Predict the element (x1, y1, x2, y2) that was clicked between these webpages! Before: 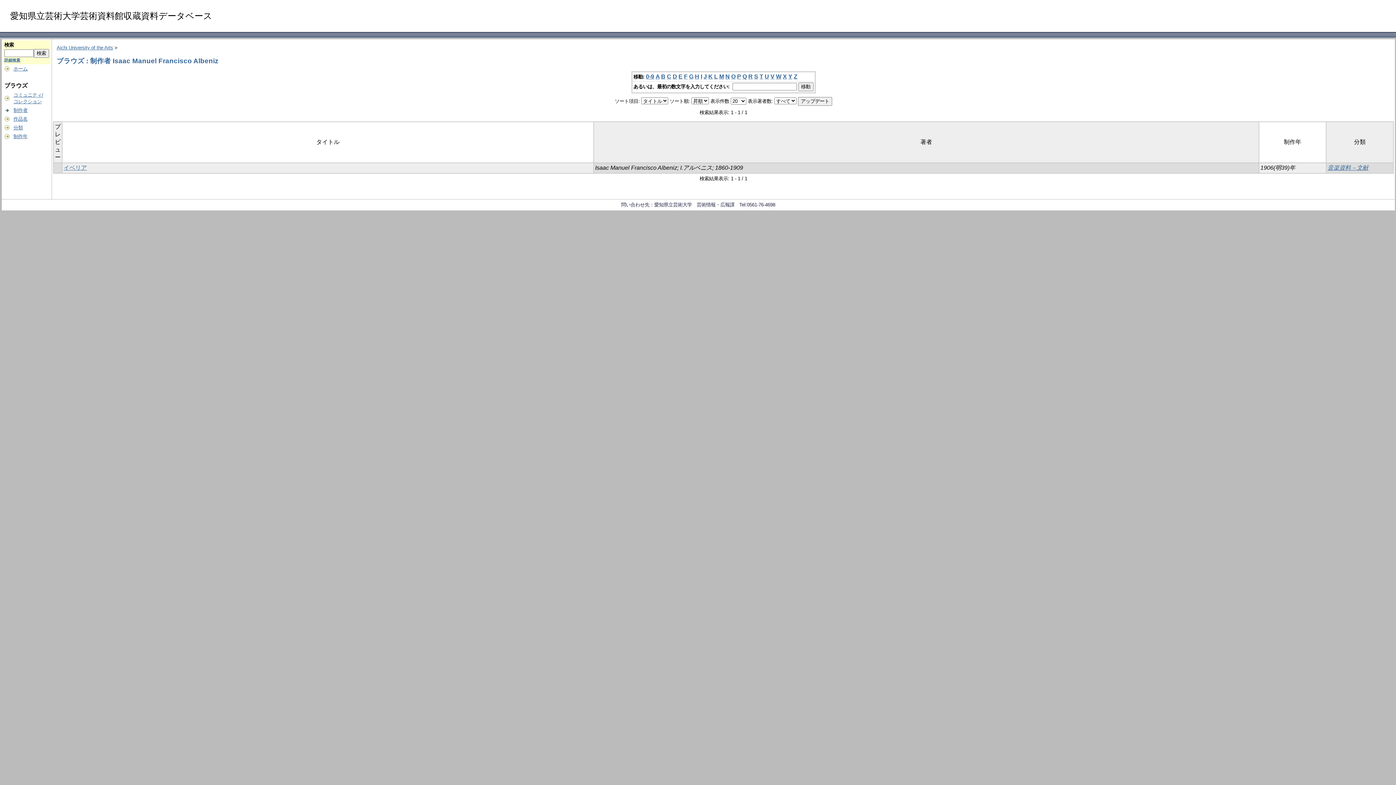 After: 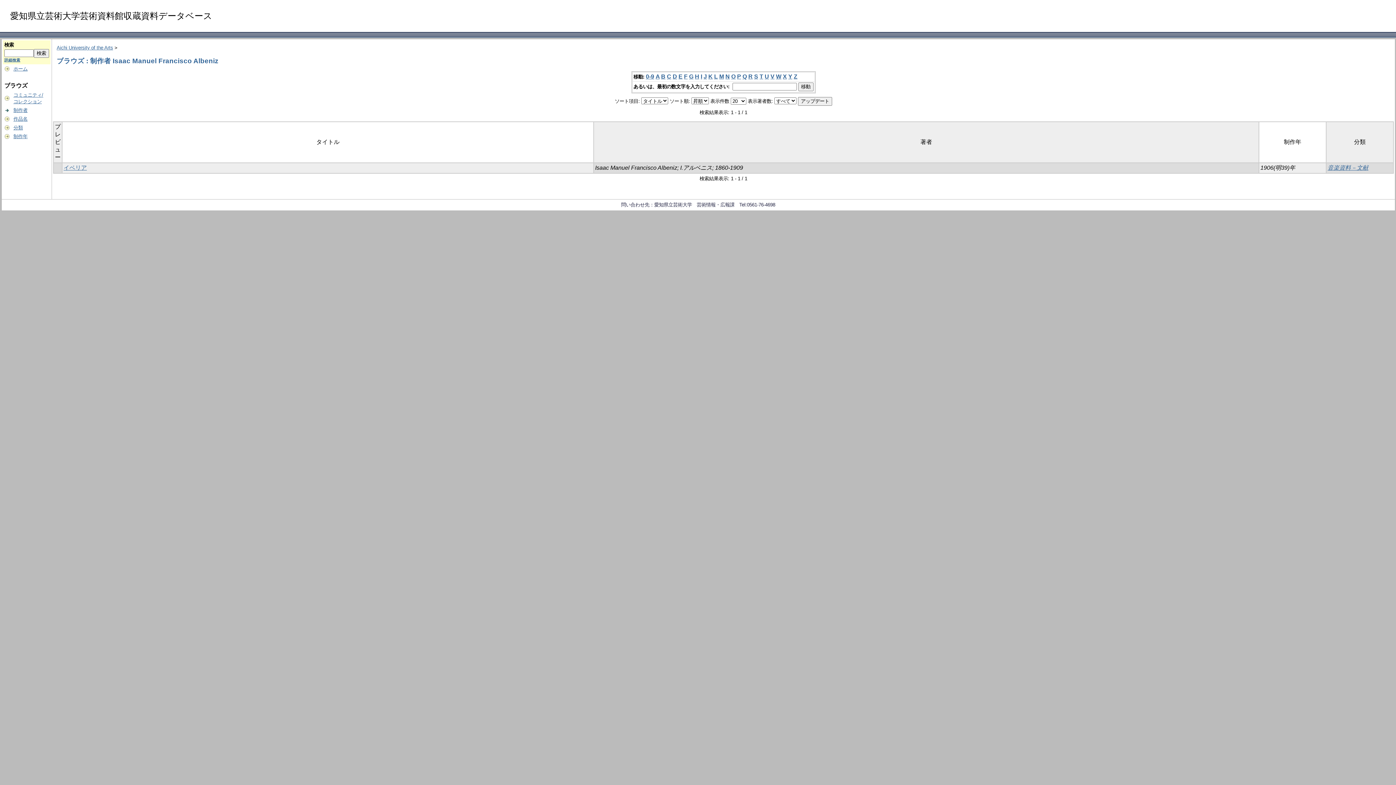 Action: bbox: (714, 73, 718, 79) label: L